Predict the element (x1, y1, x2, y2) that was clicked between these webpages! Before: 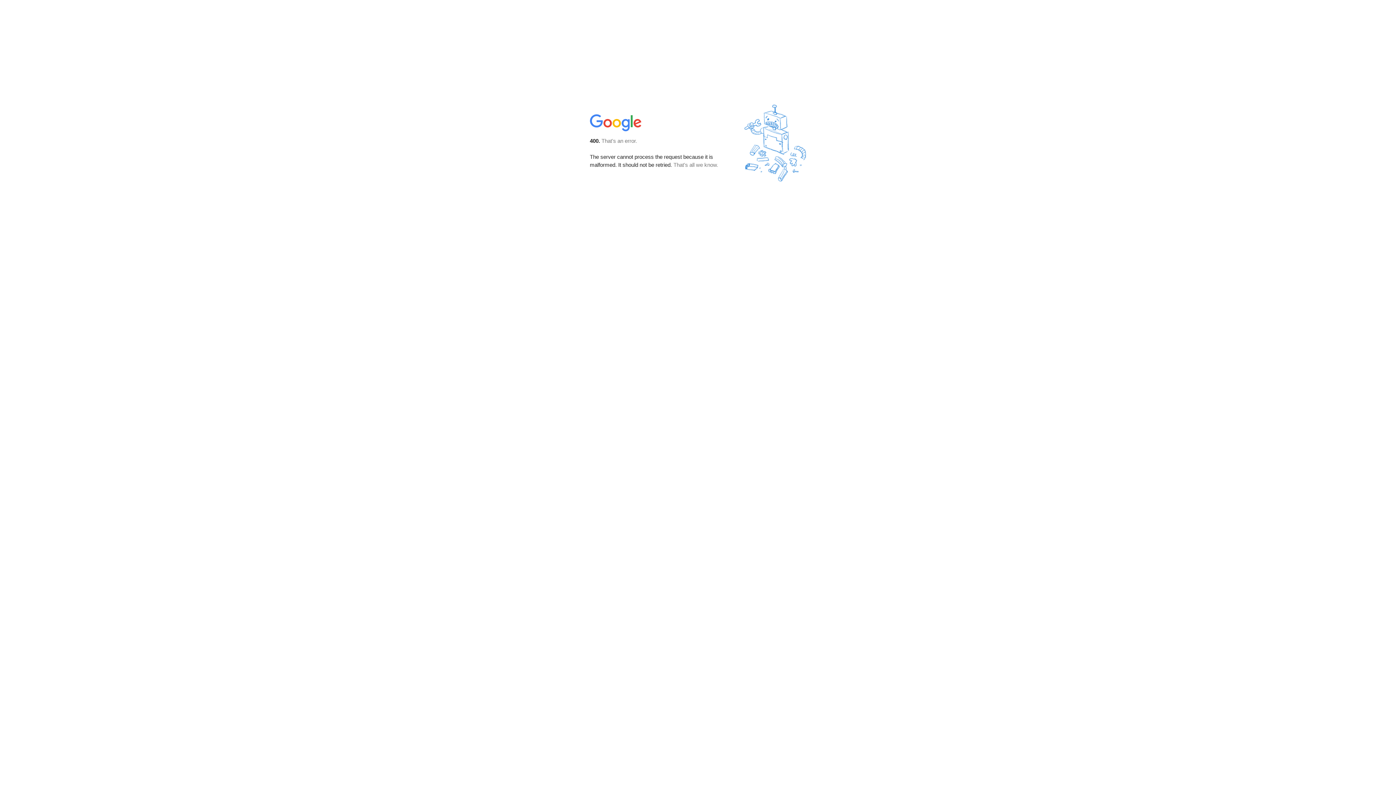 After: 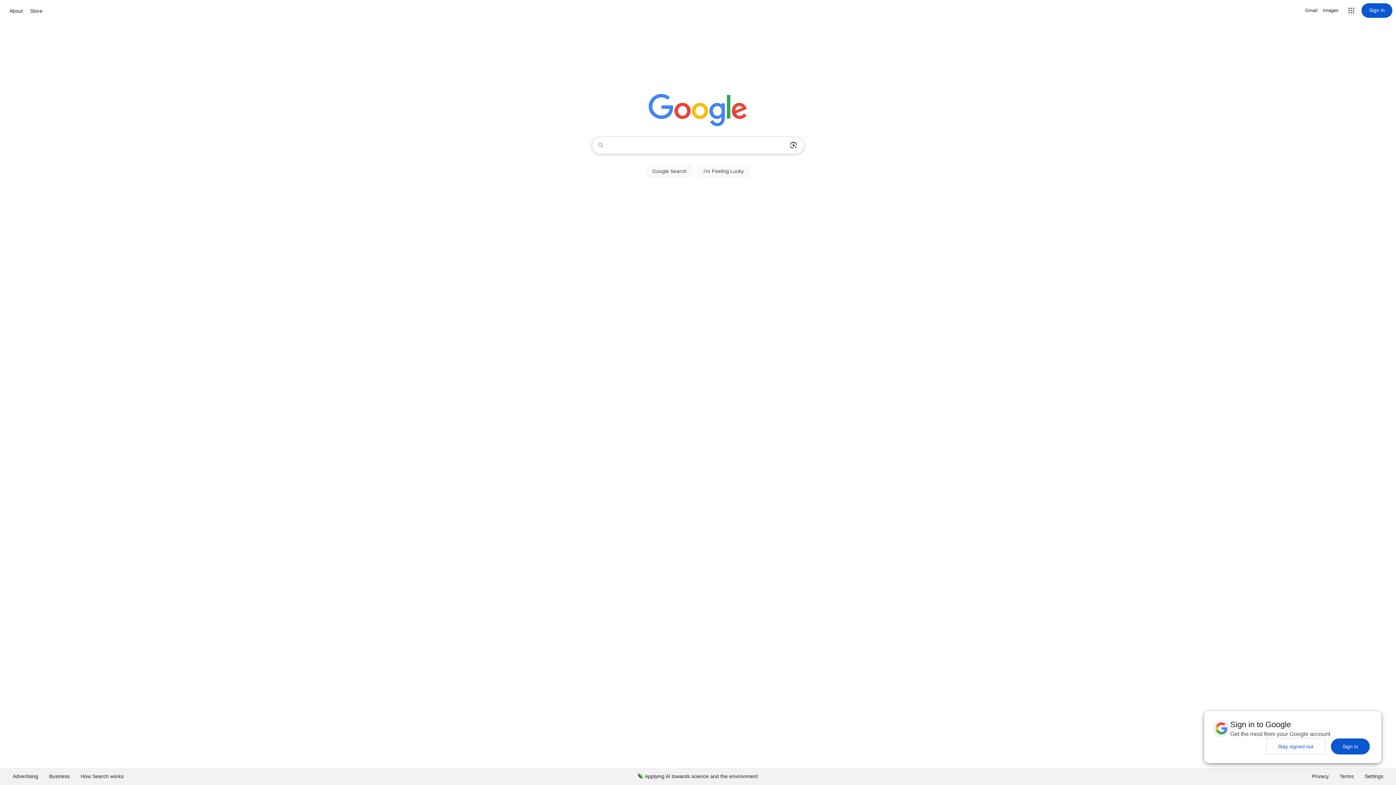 Action: bbox: (590, 127, 642, 134)